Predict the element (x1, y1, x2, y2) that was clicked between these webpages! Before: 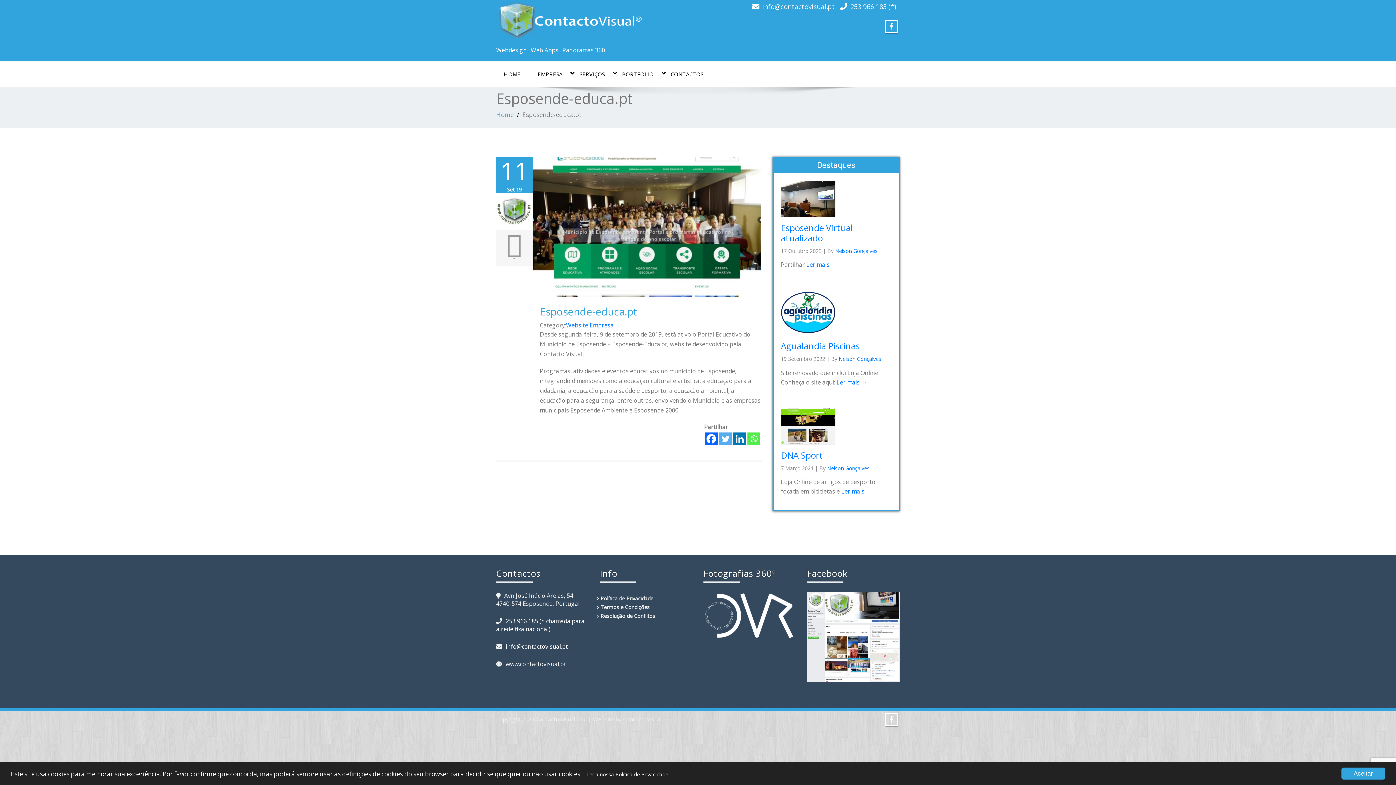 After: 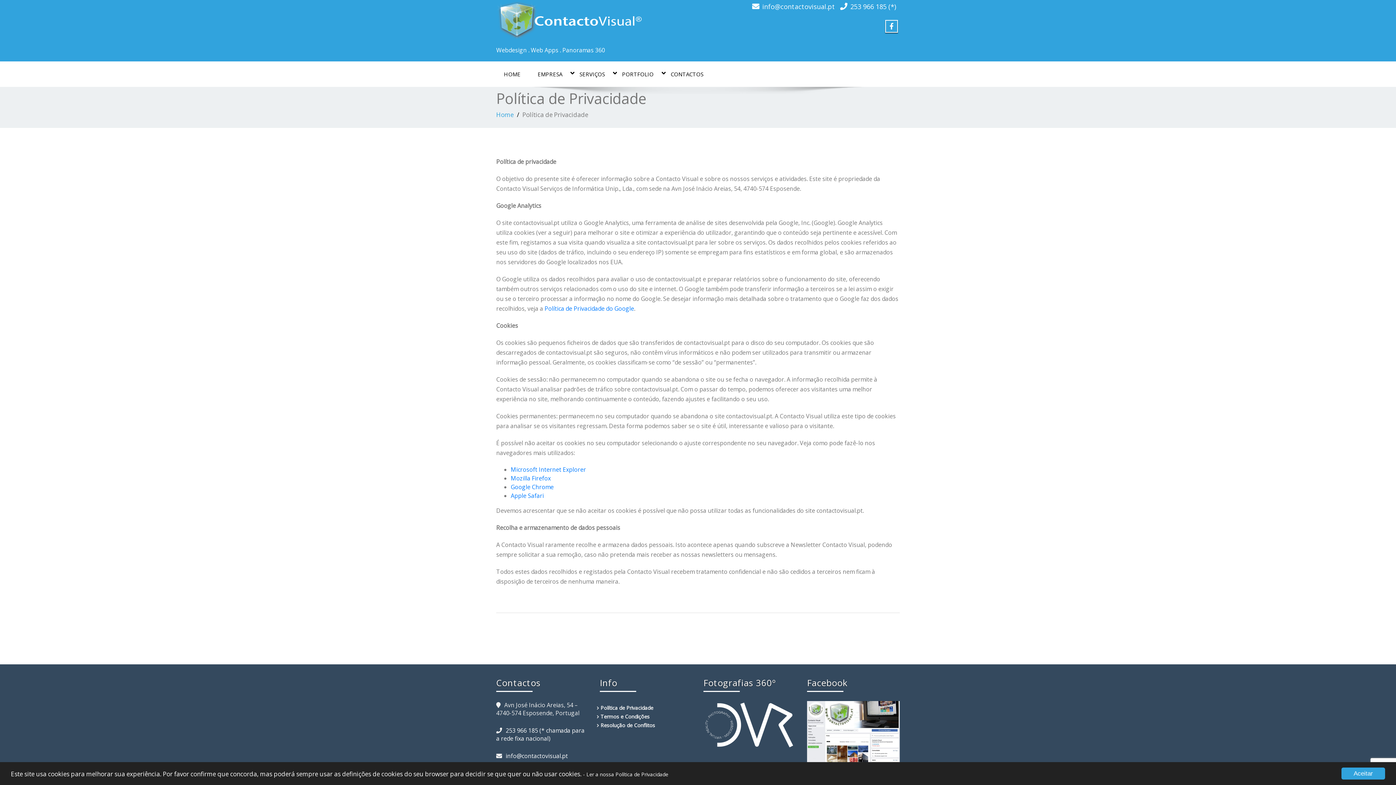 Action: bbox: (583, 771, 668, 778) label: - Ler a nossa Política de Privacidade